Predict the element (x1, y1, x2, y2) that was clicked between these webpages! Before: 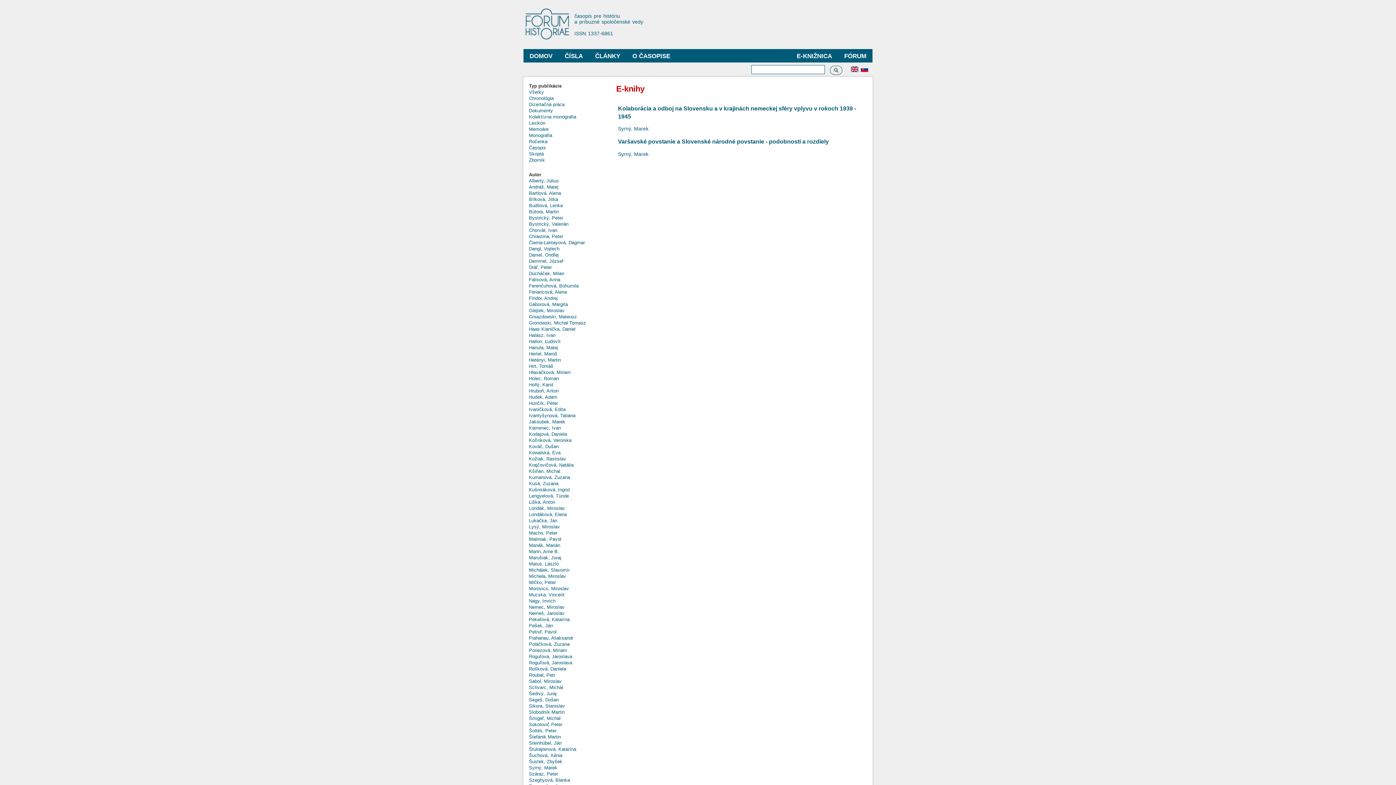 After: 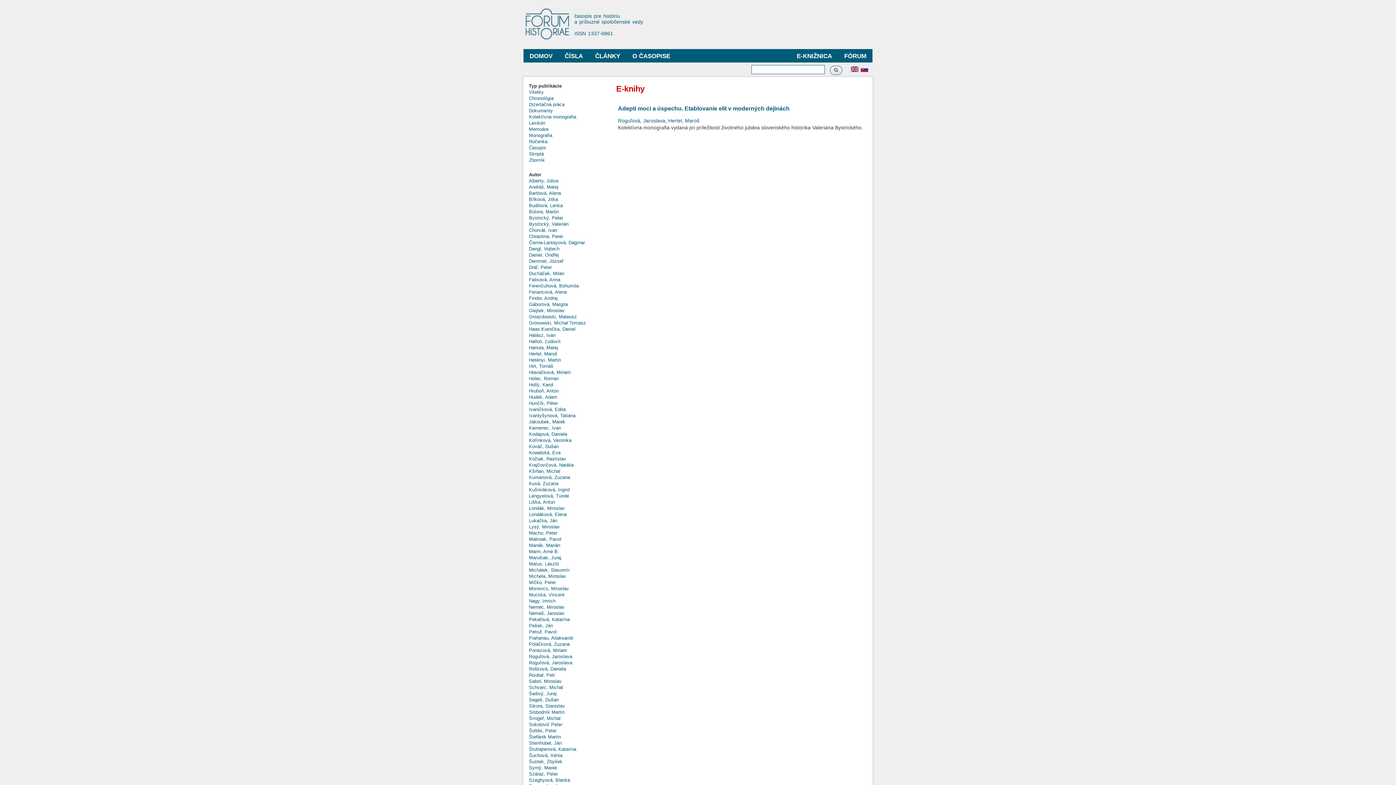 Action: bbox: (529, 351, 557, 356) label: Hertel, Maroš